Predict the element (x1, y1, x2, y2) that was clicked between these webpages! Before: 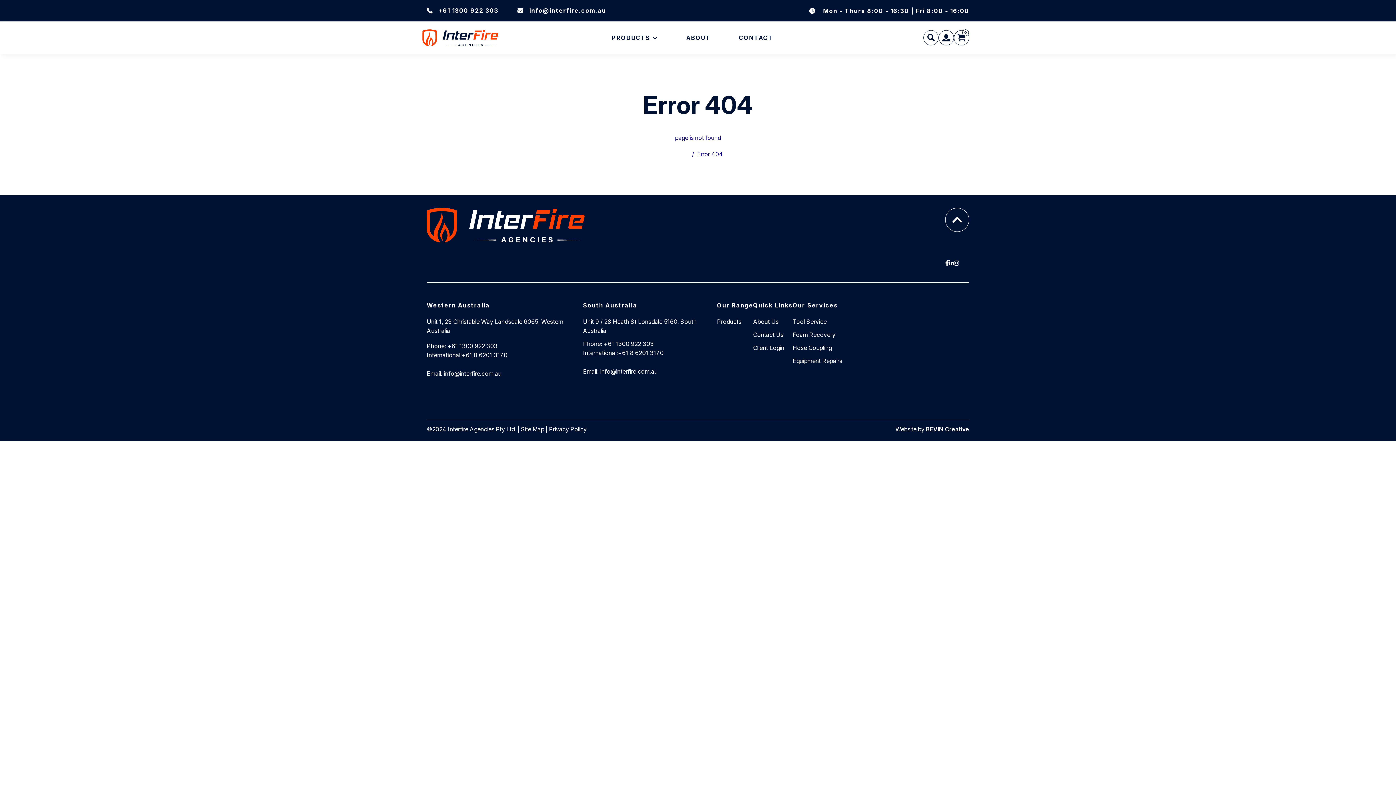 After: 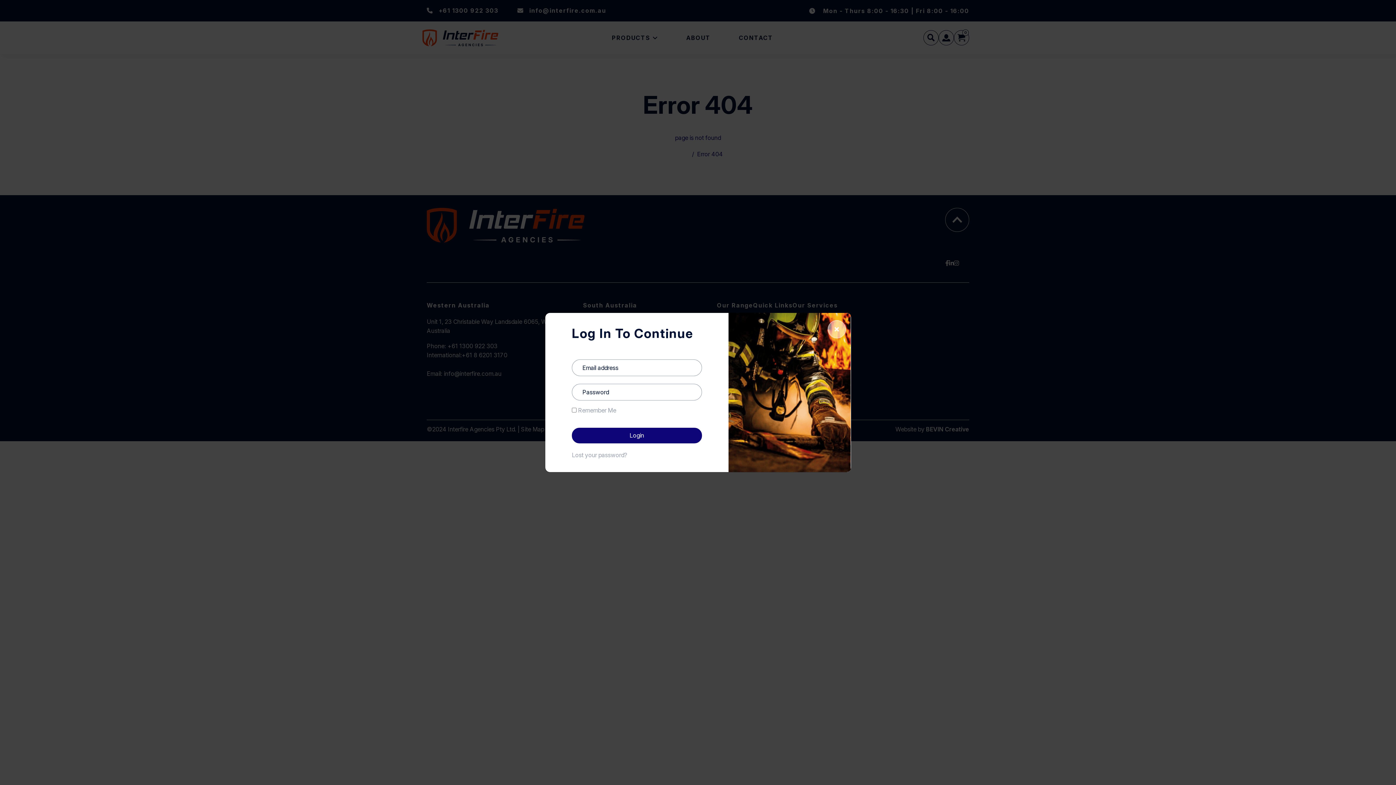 Action: bbox: (938, 30, 954, 45)